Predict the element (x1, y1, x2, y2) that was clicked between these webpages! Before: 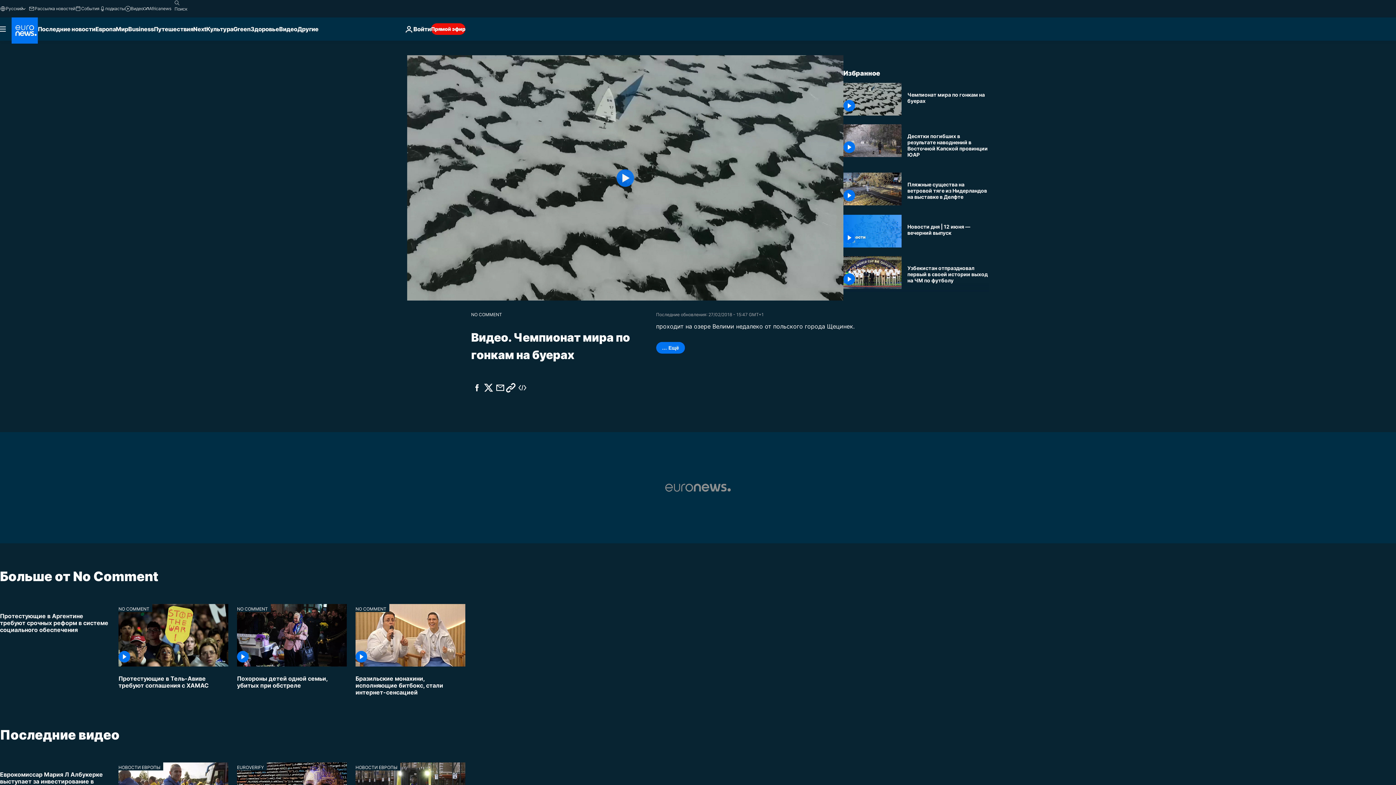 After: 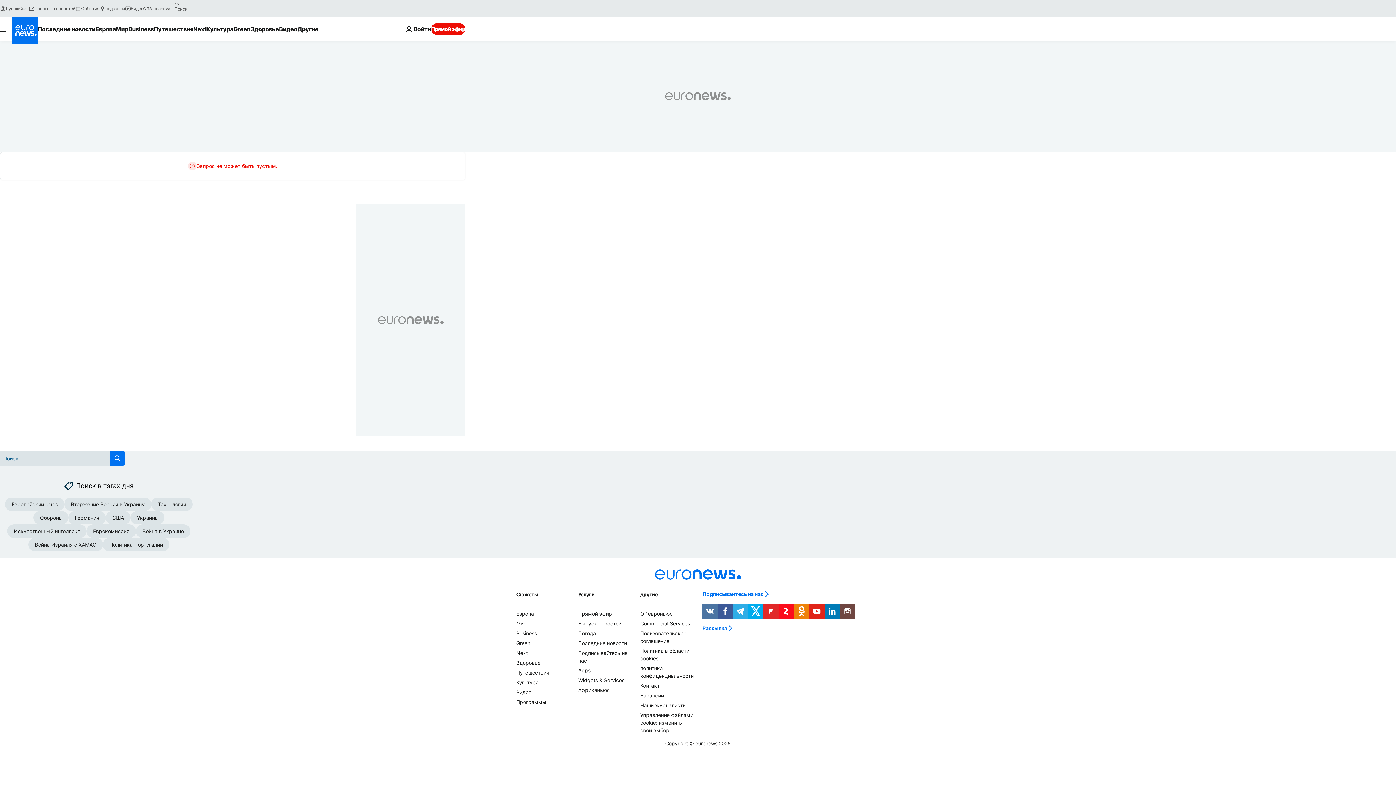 Action: bbox: (171, -2, 182, 8) label: search button